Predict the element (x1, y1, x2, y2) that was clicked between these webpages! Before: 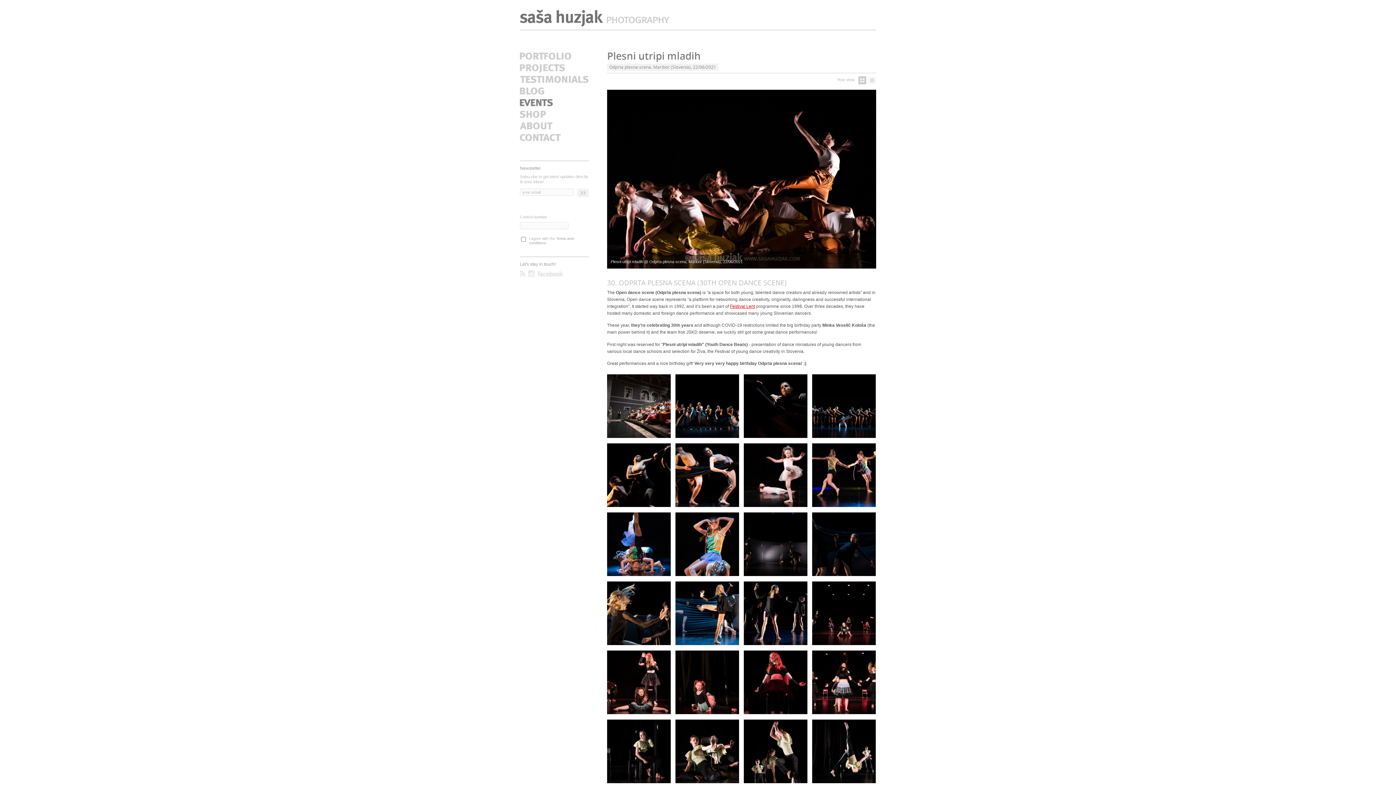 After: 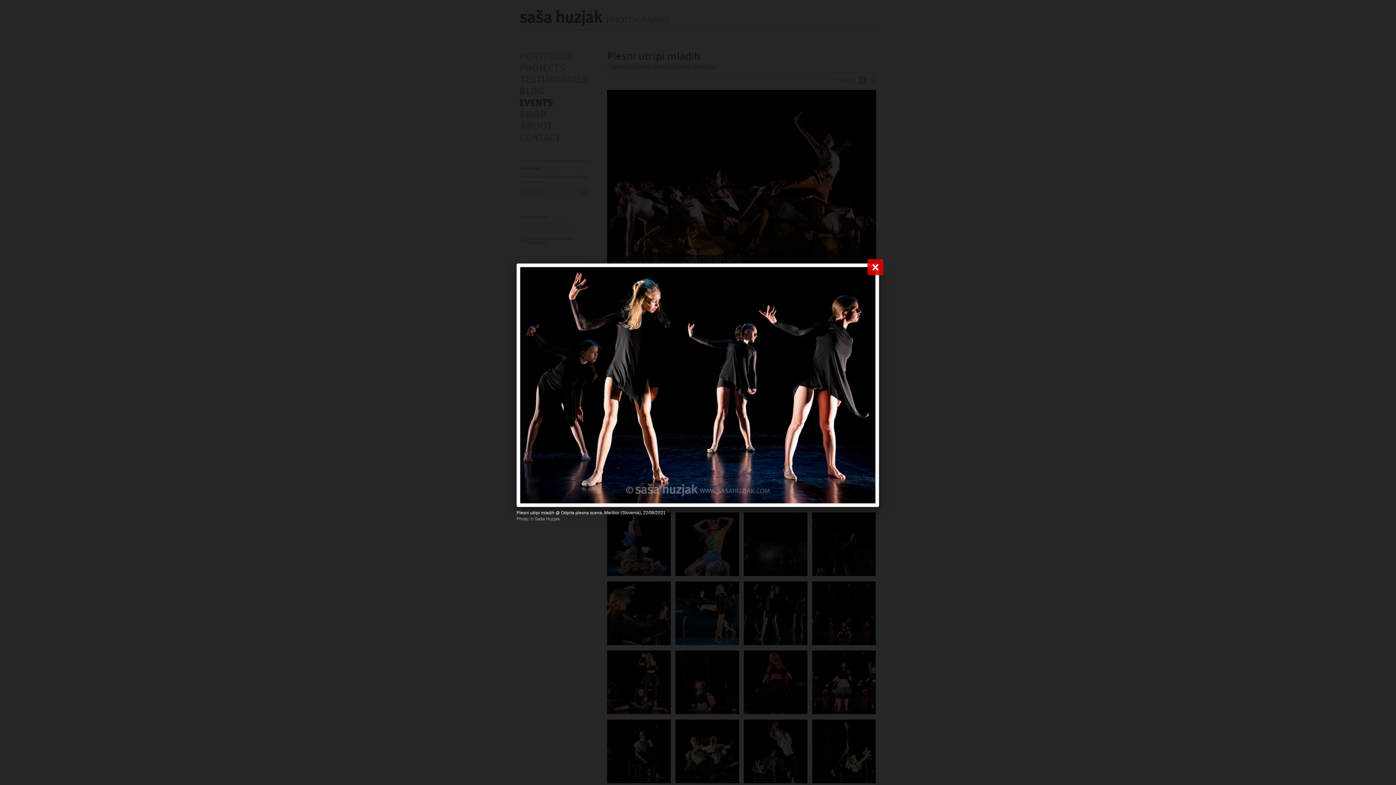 Action: bbox: (744, 581, 807, 646)